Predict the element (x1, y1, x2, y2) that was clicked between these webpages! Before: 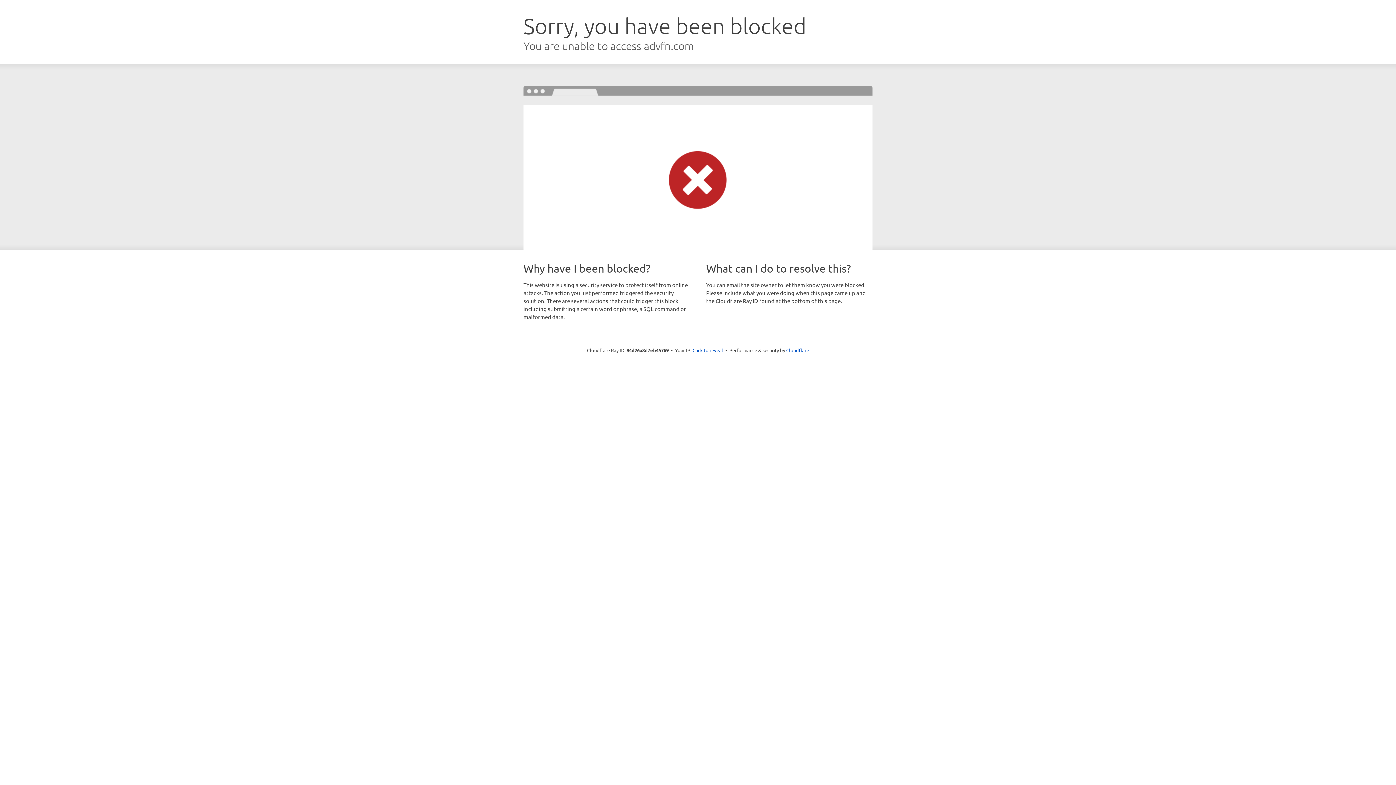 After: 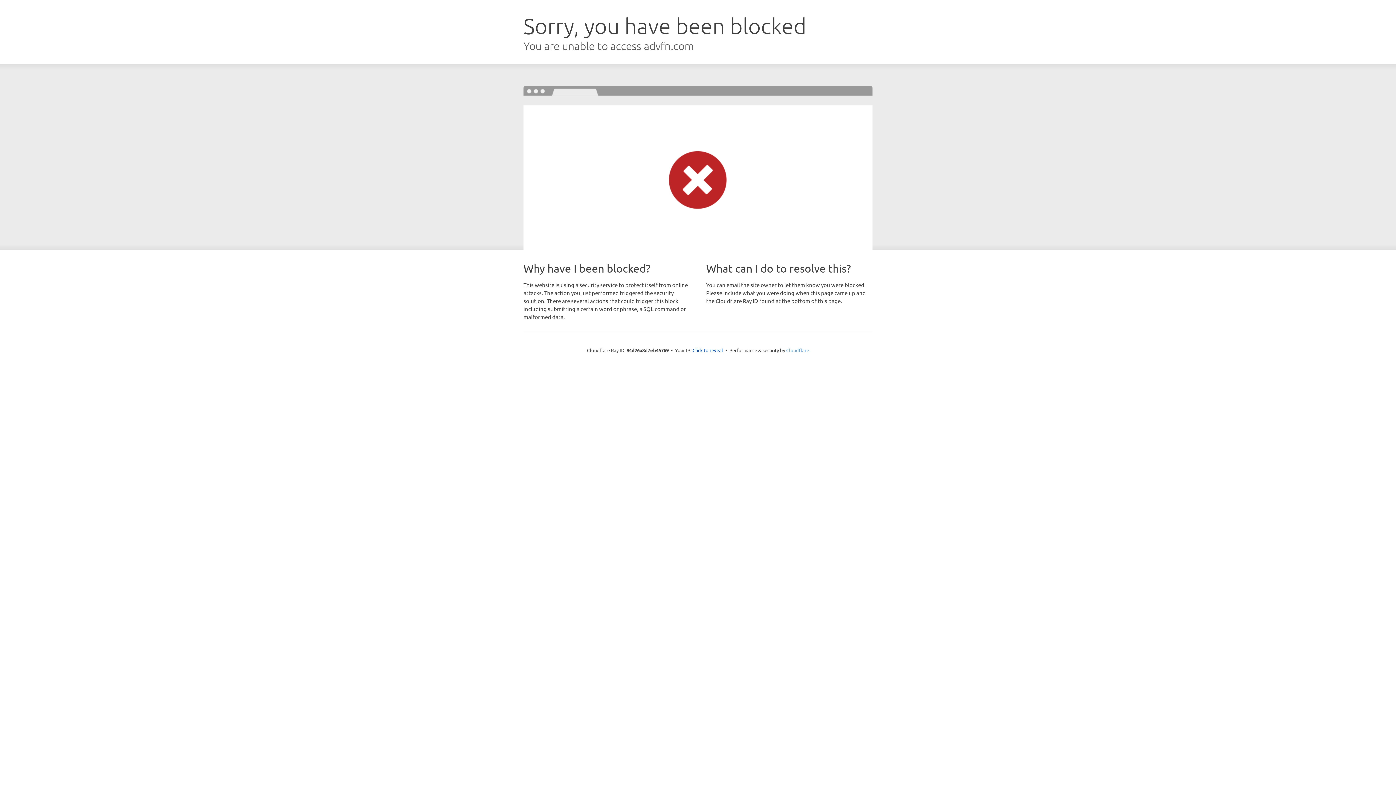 Action: label: Cloudflare bbox: (786, 347, 809, 353)